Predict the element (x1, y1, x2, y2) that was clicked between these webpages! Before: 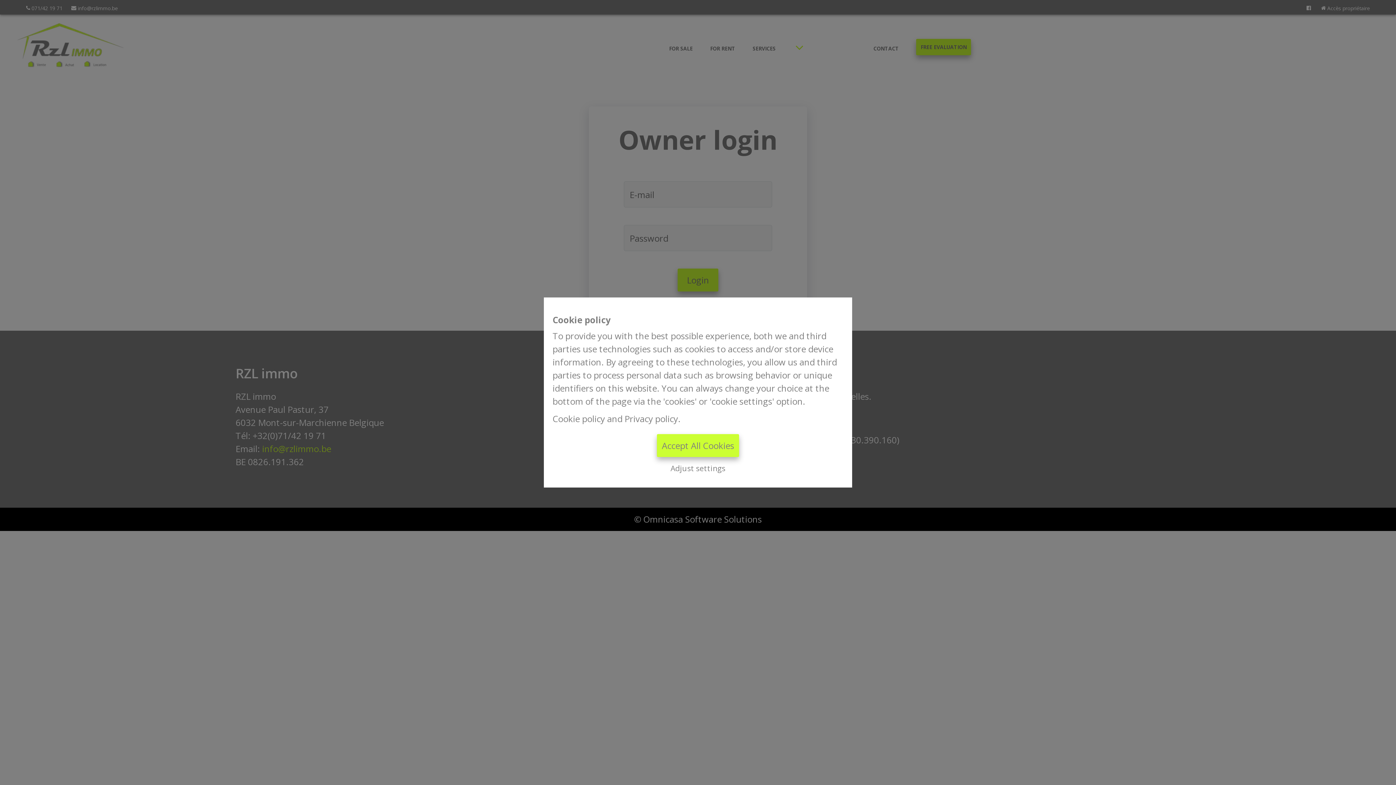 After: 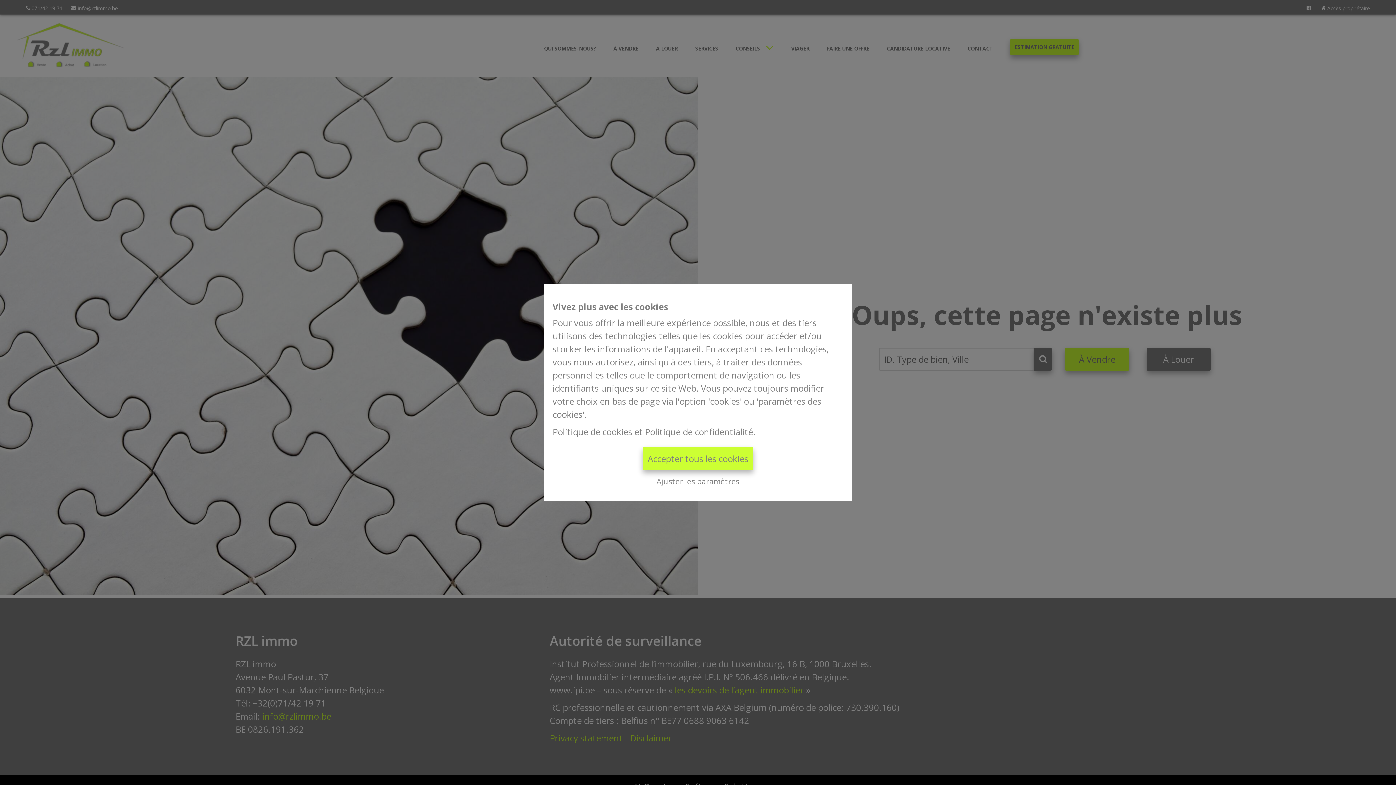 Action: bbox: (624, 412, 678, 424) label: Privacy policy